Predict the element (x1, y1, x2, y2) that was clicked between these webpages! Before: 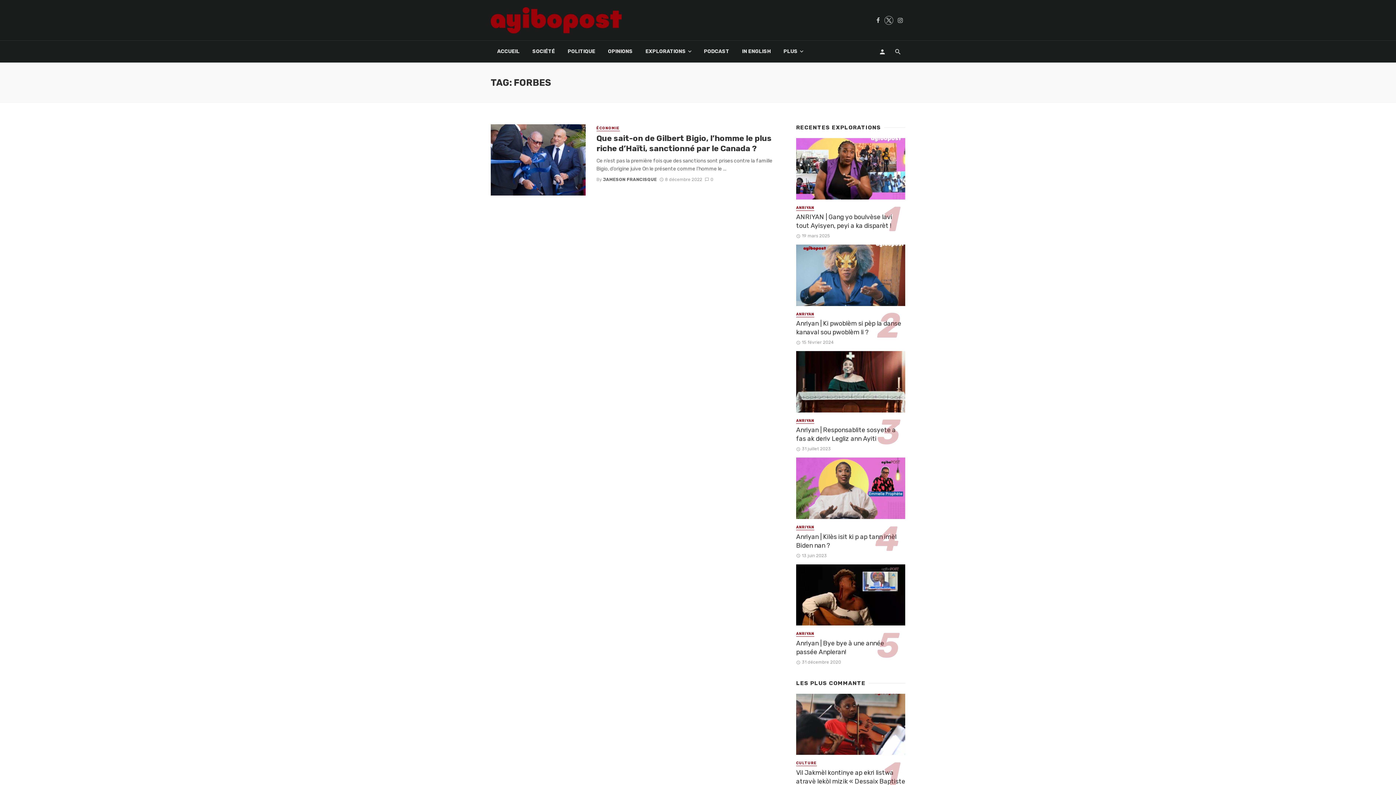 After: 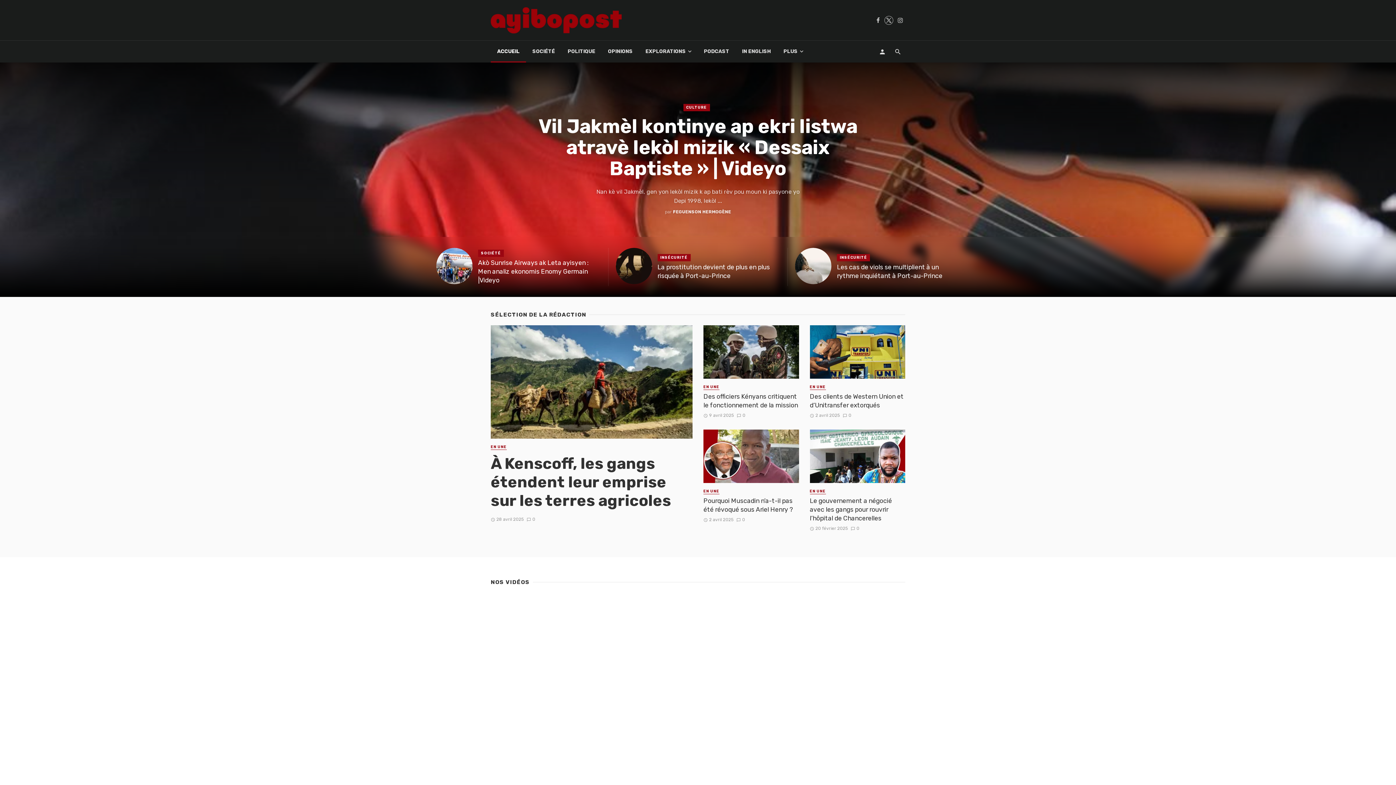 Action: bbox: (490, 40, 526, 62) label: ACCUEIL